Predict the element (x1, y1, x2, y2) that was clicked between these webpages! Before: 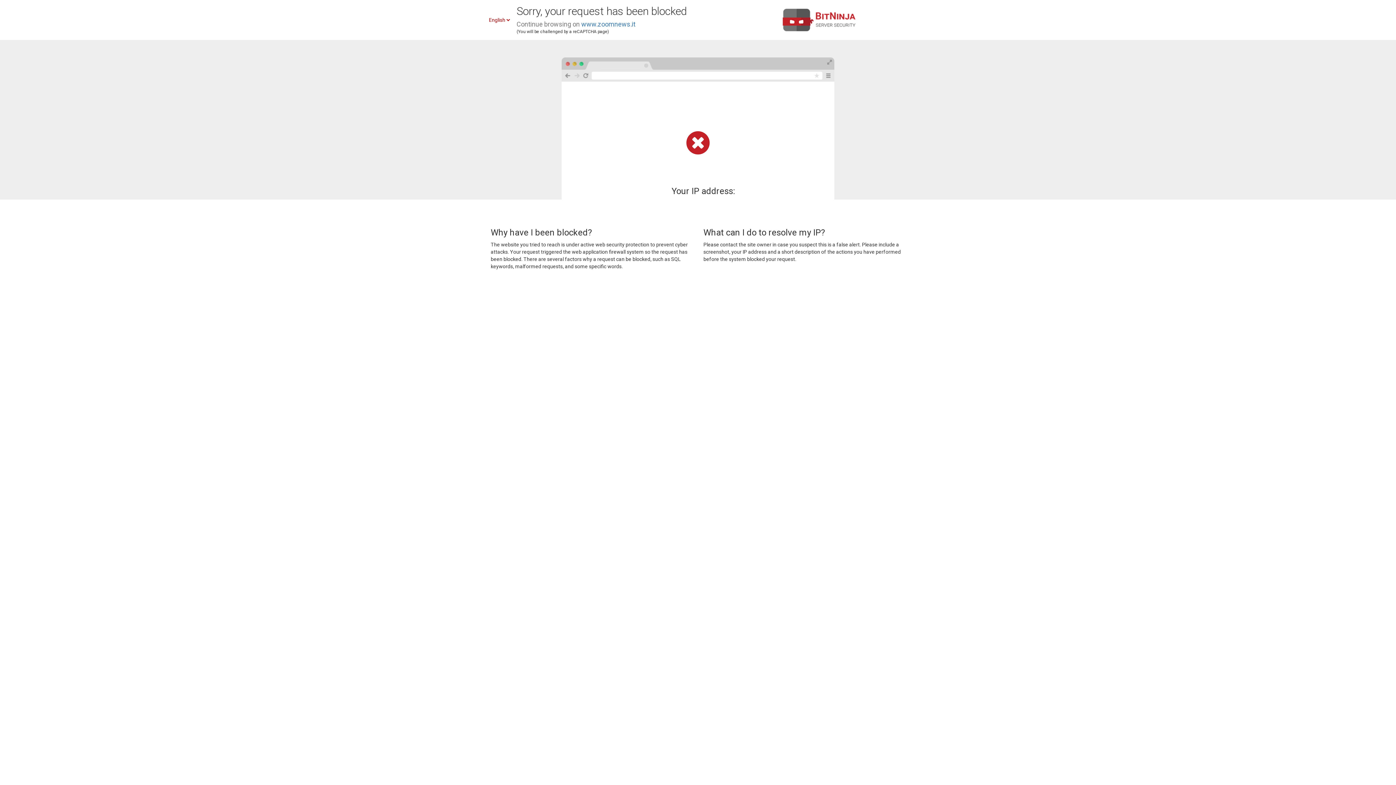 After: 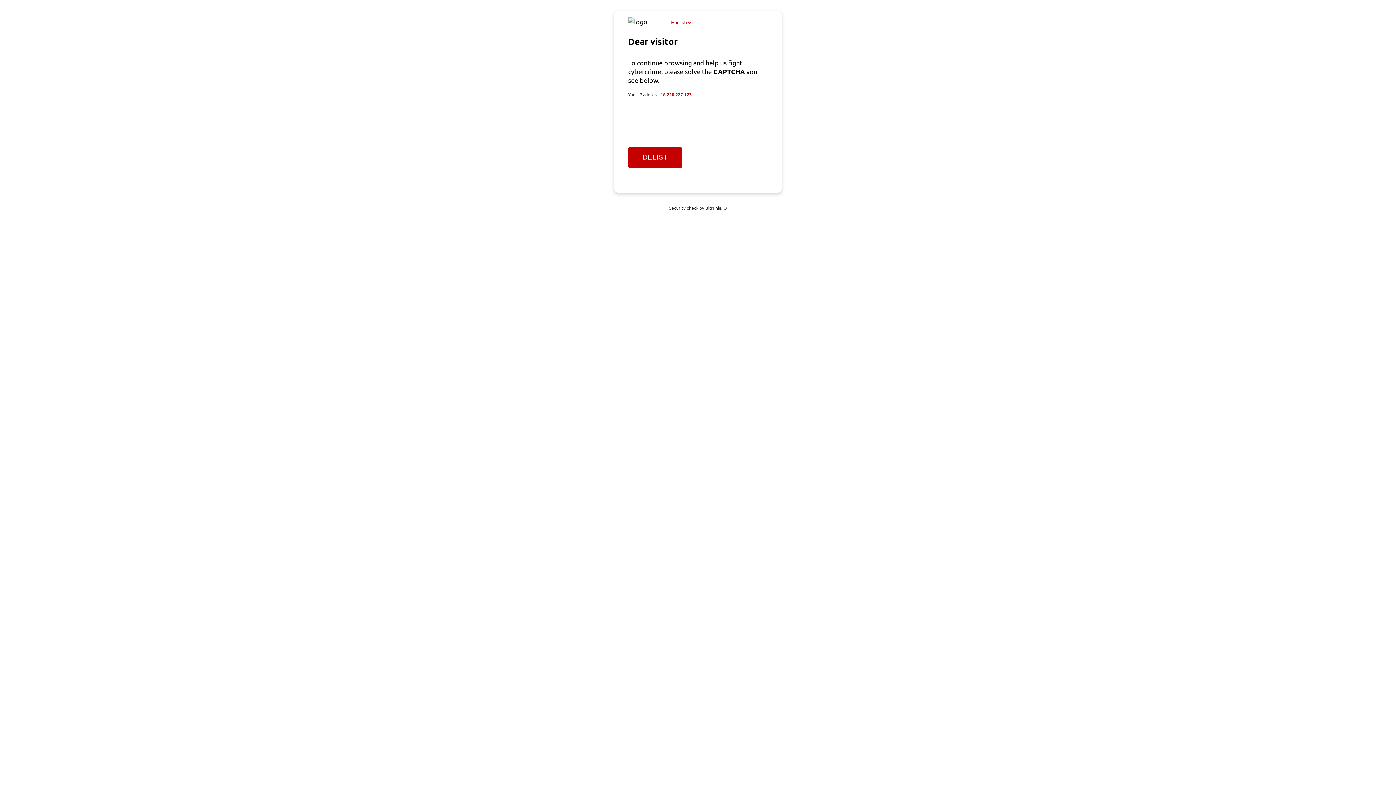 Action: label: www.zoomnews.it bbox: (581, 20, 635, 28)